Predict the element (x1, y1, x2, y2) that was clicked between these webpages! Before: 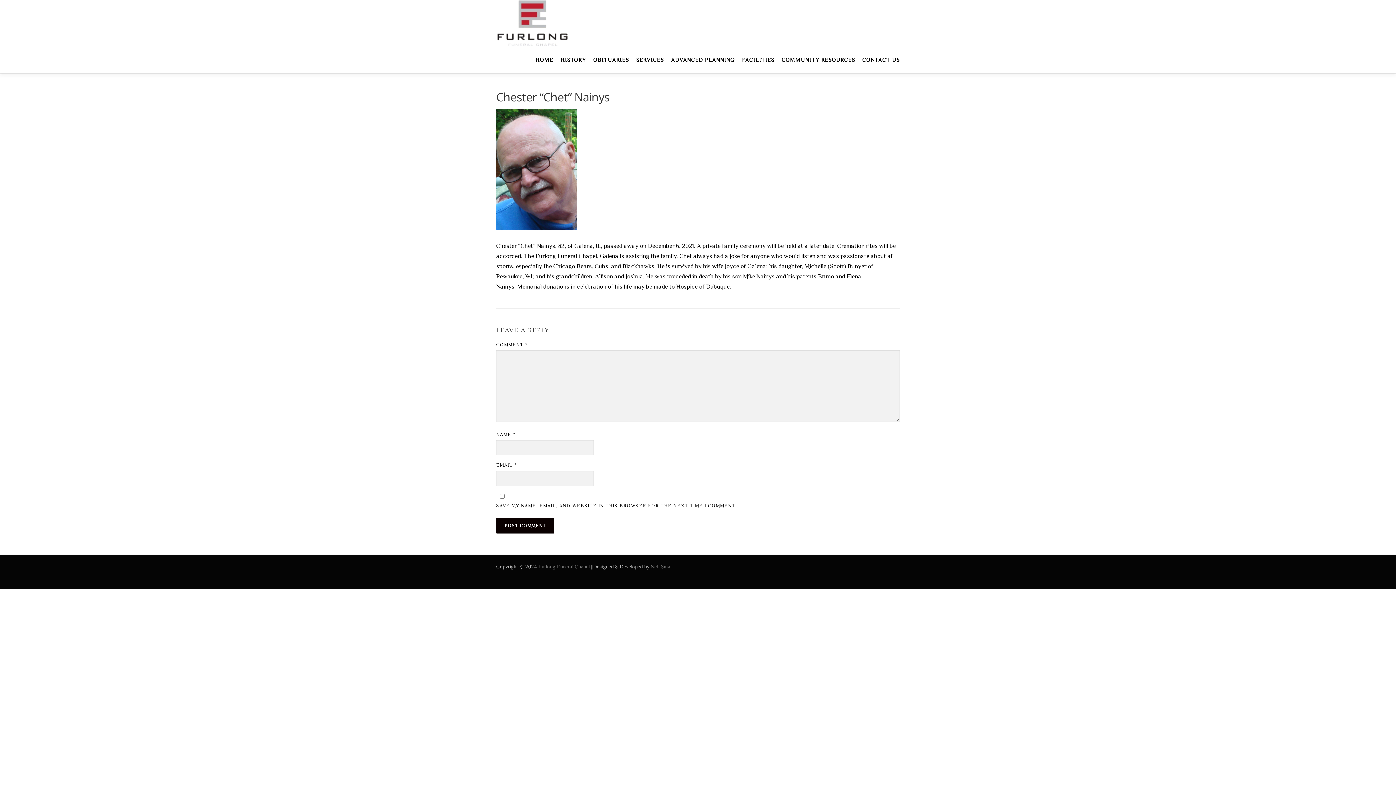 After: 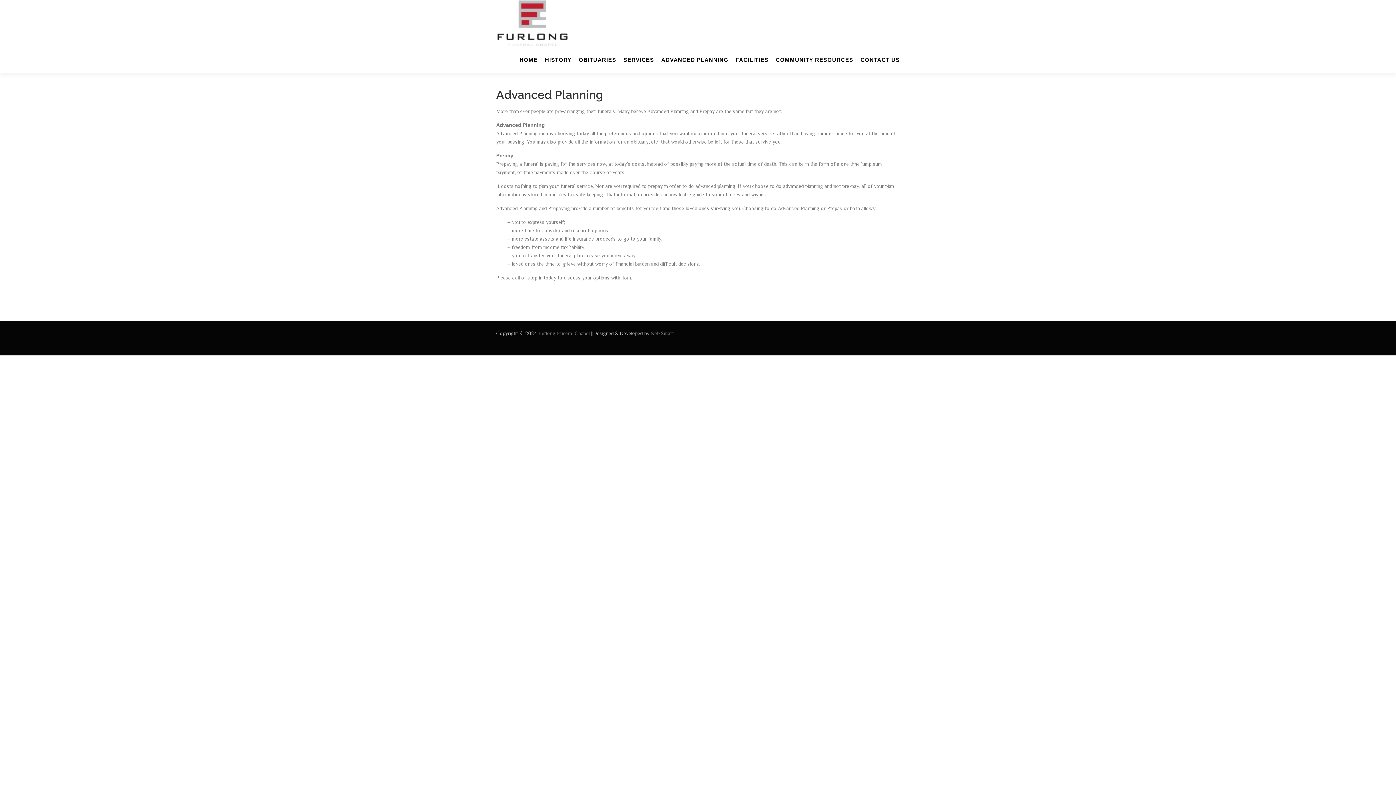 Action: bbox: (667, 46, 738, 73) label: ADVANCED PLANNING